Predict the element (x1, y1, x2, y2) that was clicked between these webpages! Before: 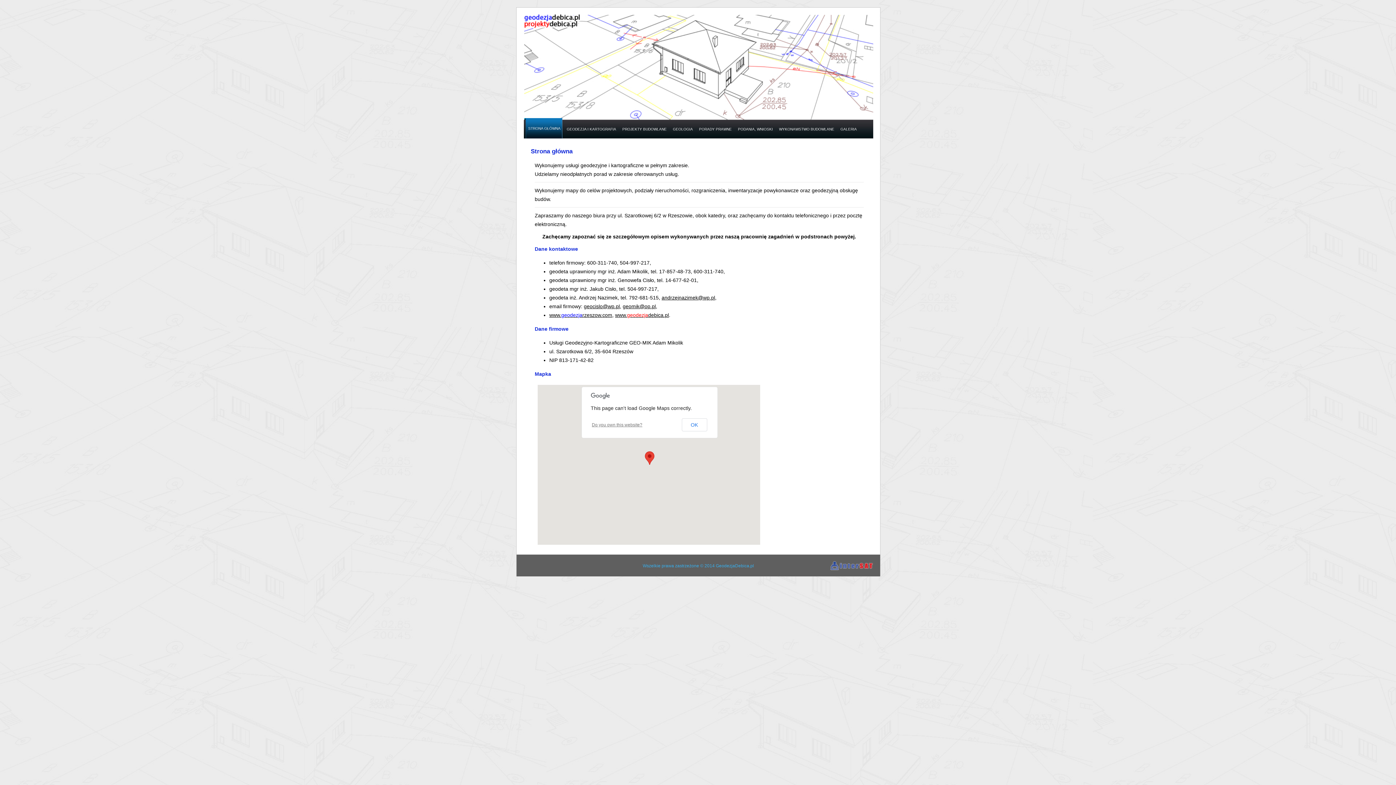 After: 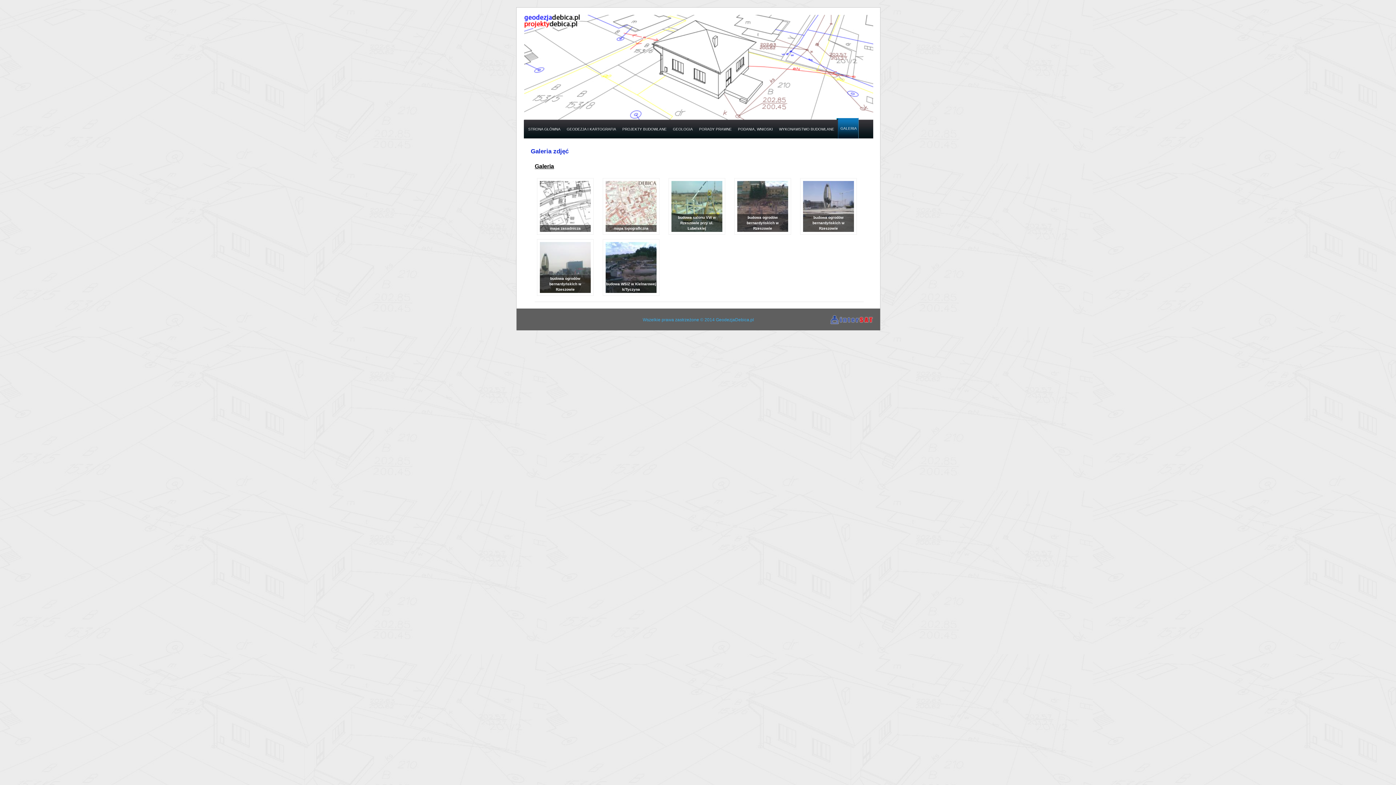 Action: bbox: (836, 119, 858, 139) label: GALERIA